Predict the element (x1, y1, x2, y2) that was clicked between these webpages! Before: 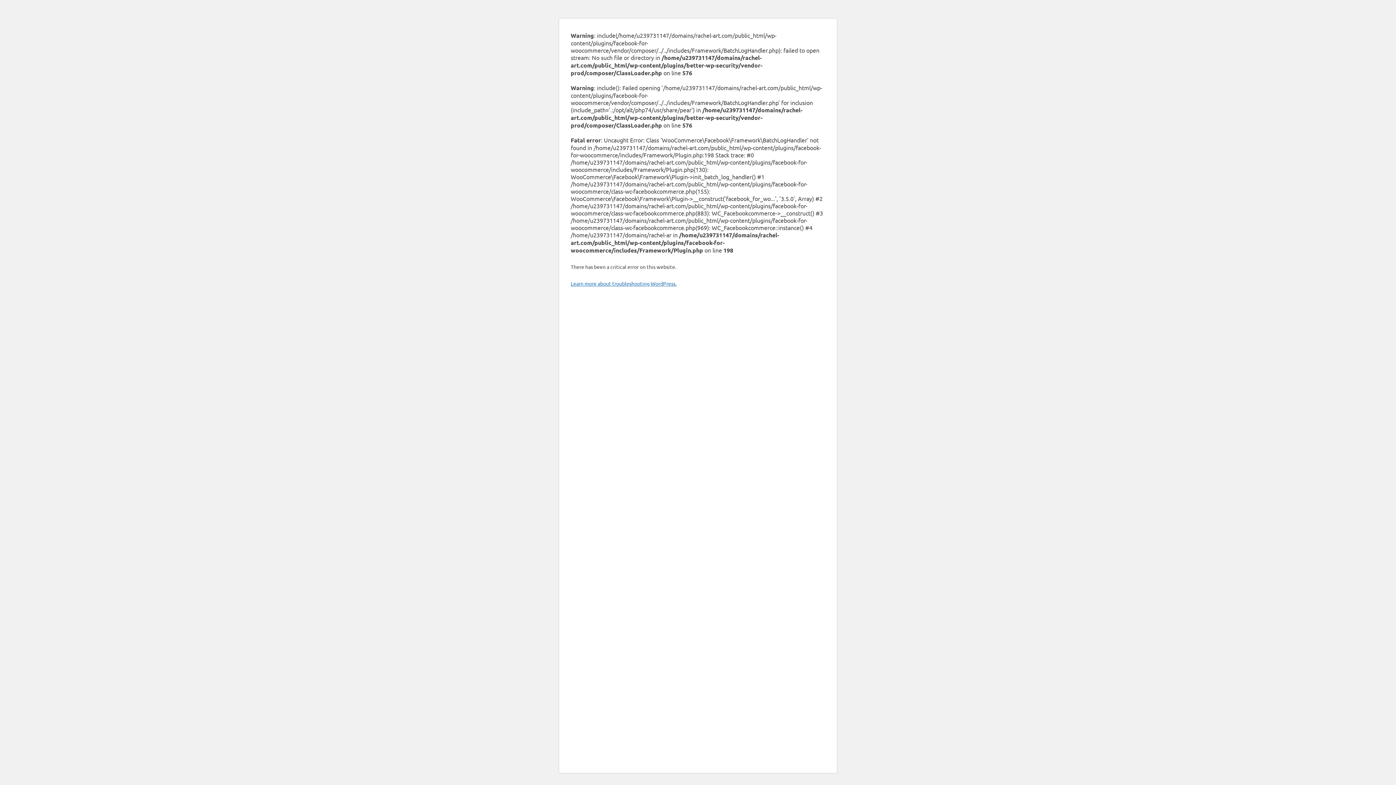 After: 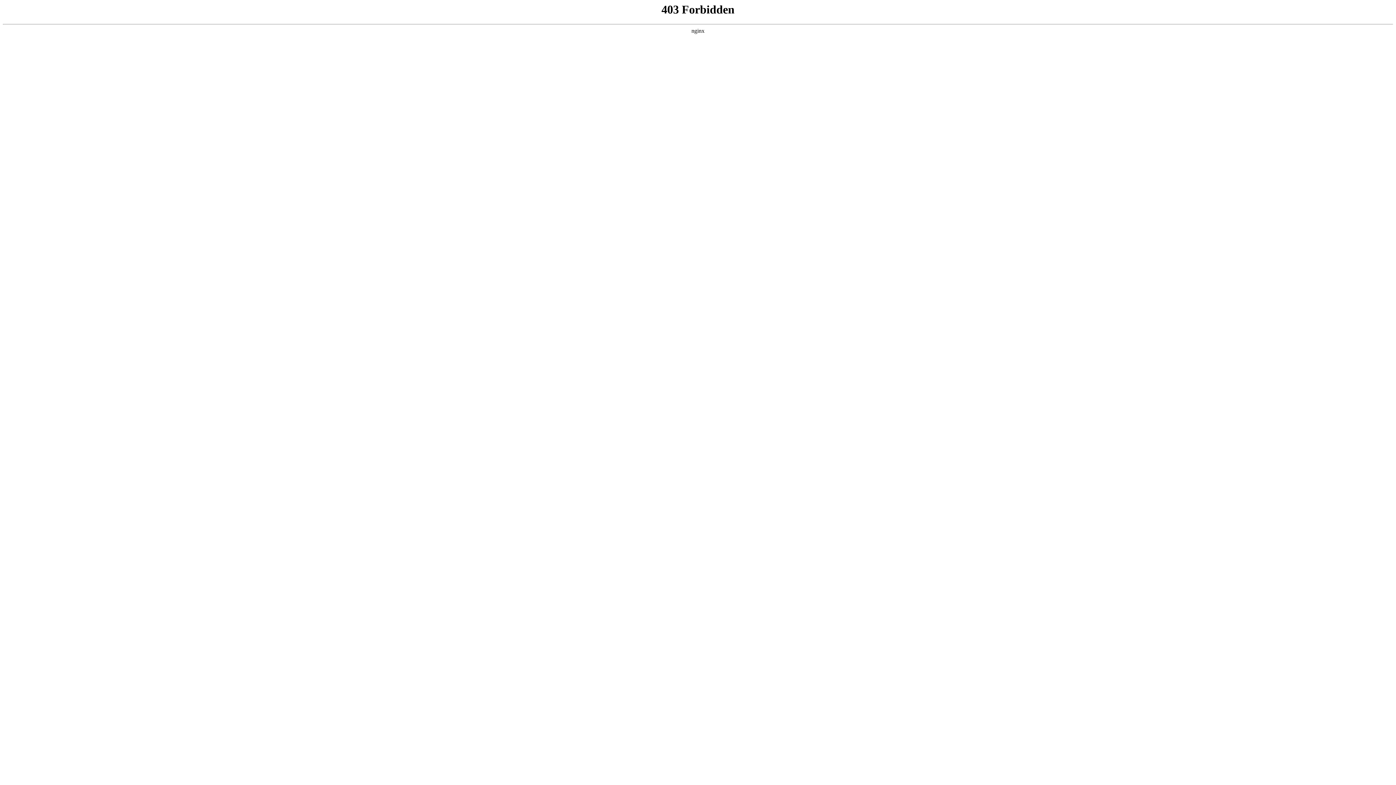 Action: label: Learn more about troubleshooting WordPress. bbox: (570, 280, 676, 286)